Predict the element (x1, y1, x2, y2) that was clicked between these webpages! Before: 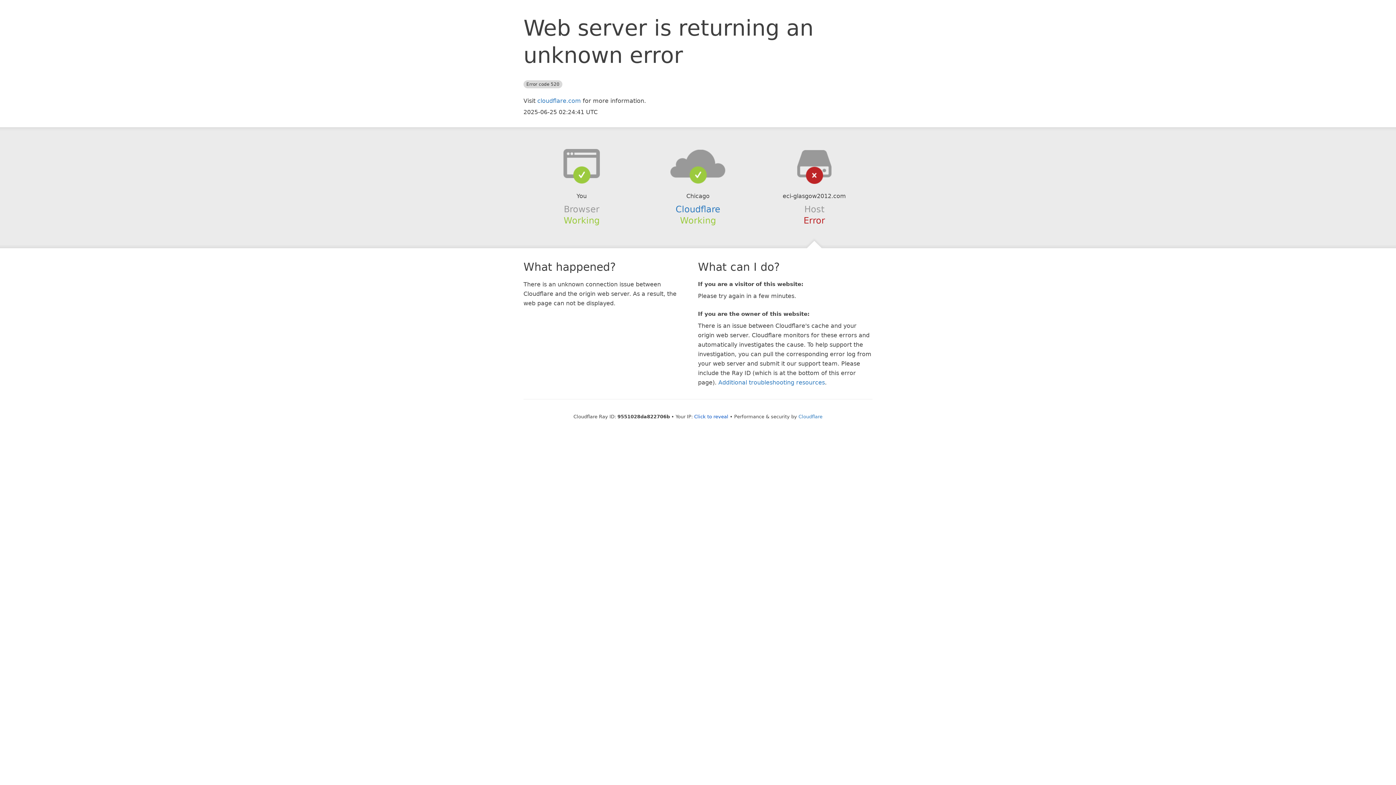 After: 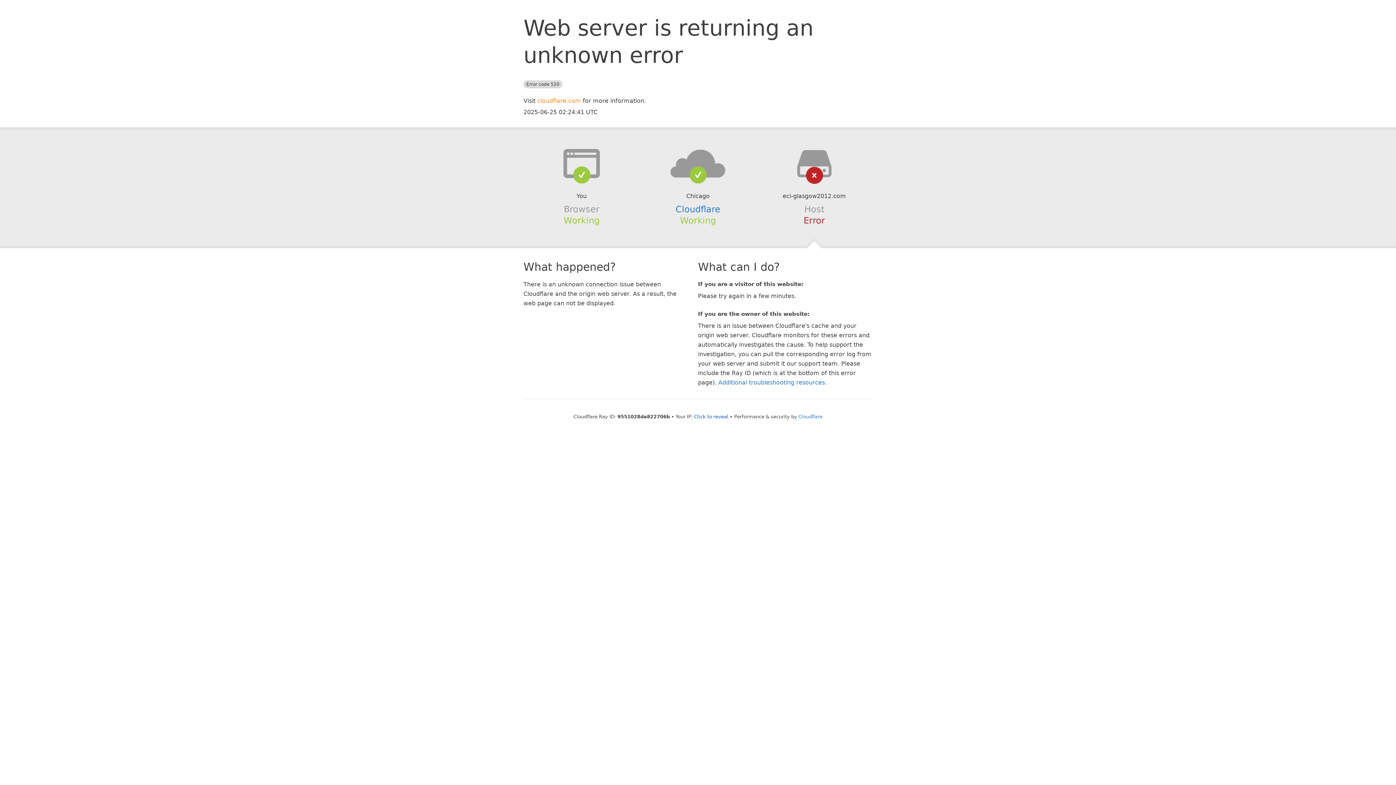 Action: label: cloudflare.com bbox: (537, 97, 581, 104)